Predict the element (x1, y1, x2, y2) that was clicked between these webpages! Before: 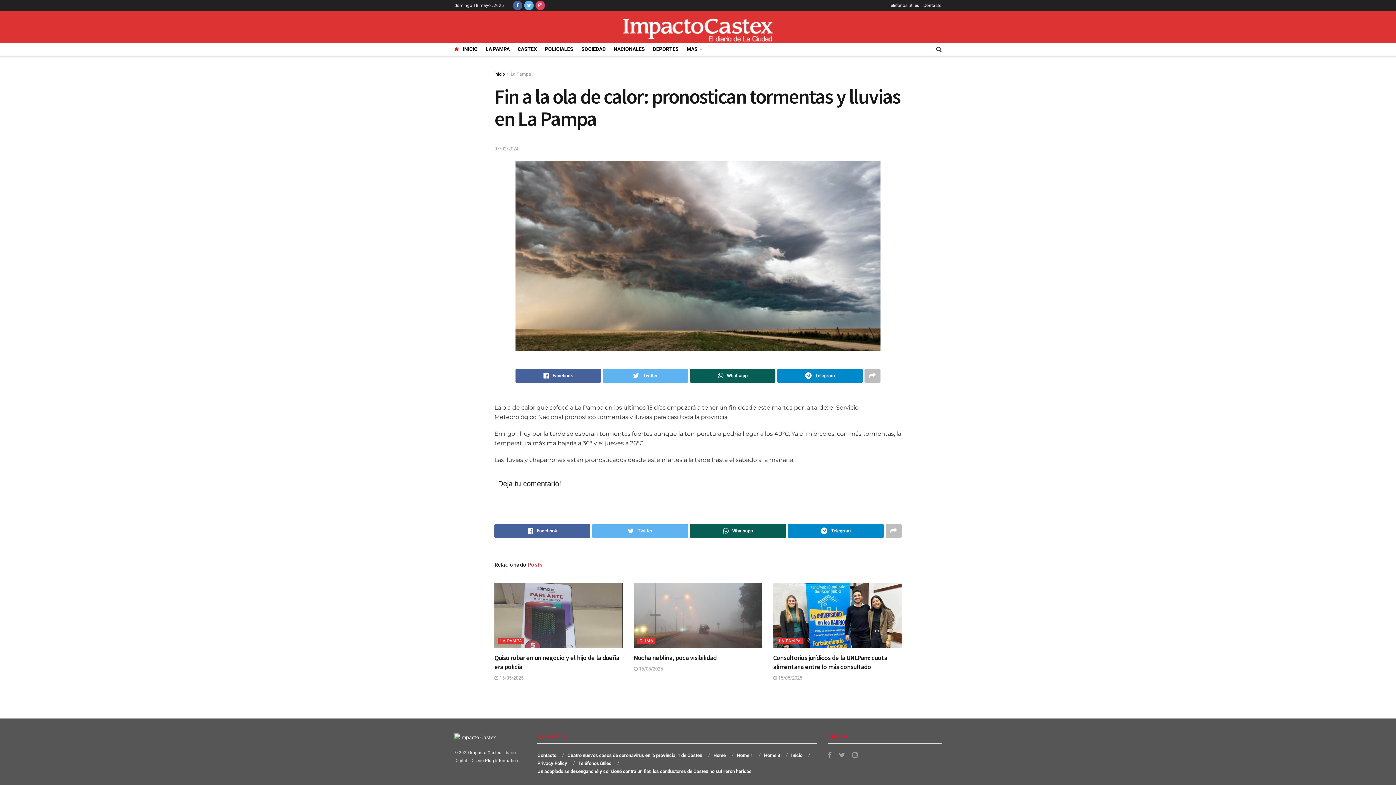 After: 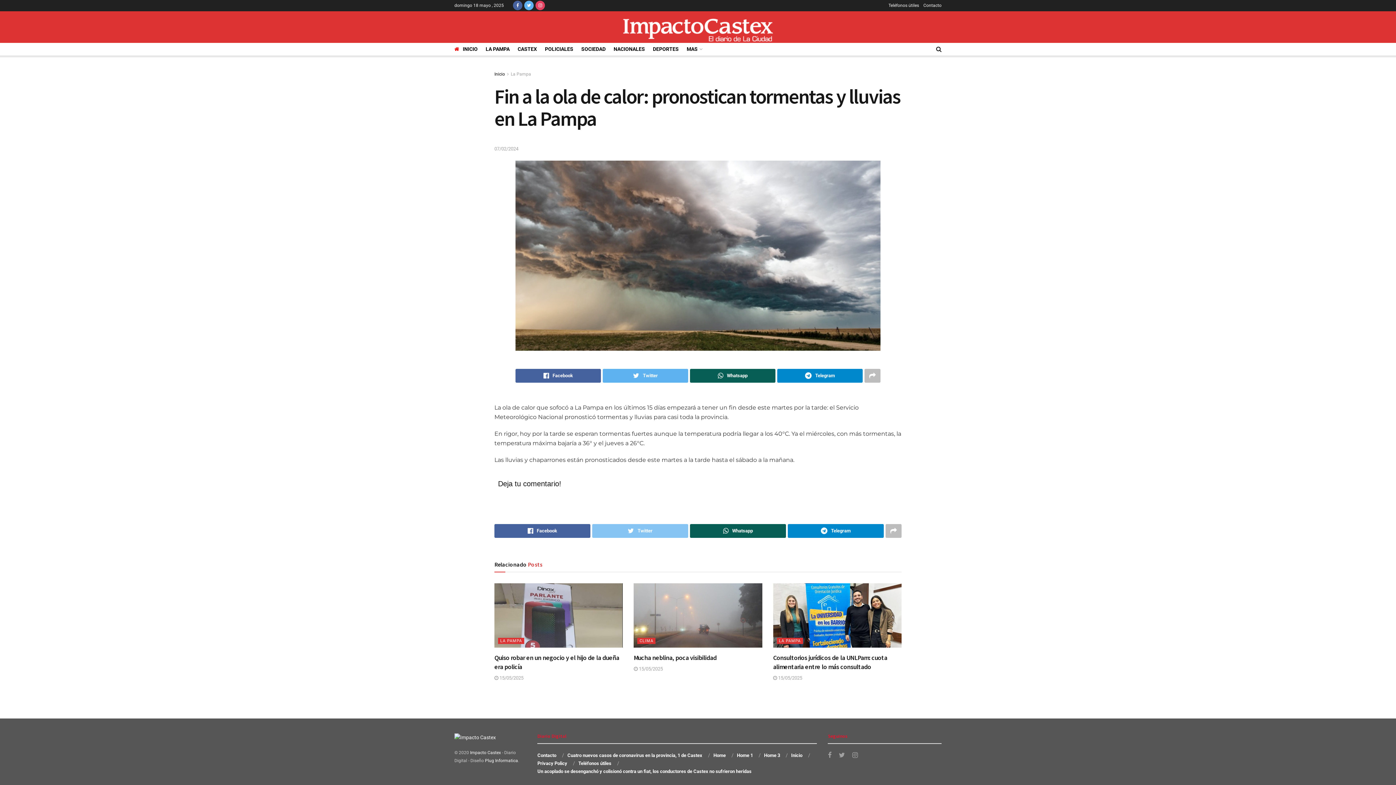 Action: label: Twitter bbox: (592, 524, 688, 538)